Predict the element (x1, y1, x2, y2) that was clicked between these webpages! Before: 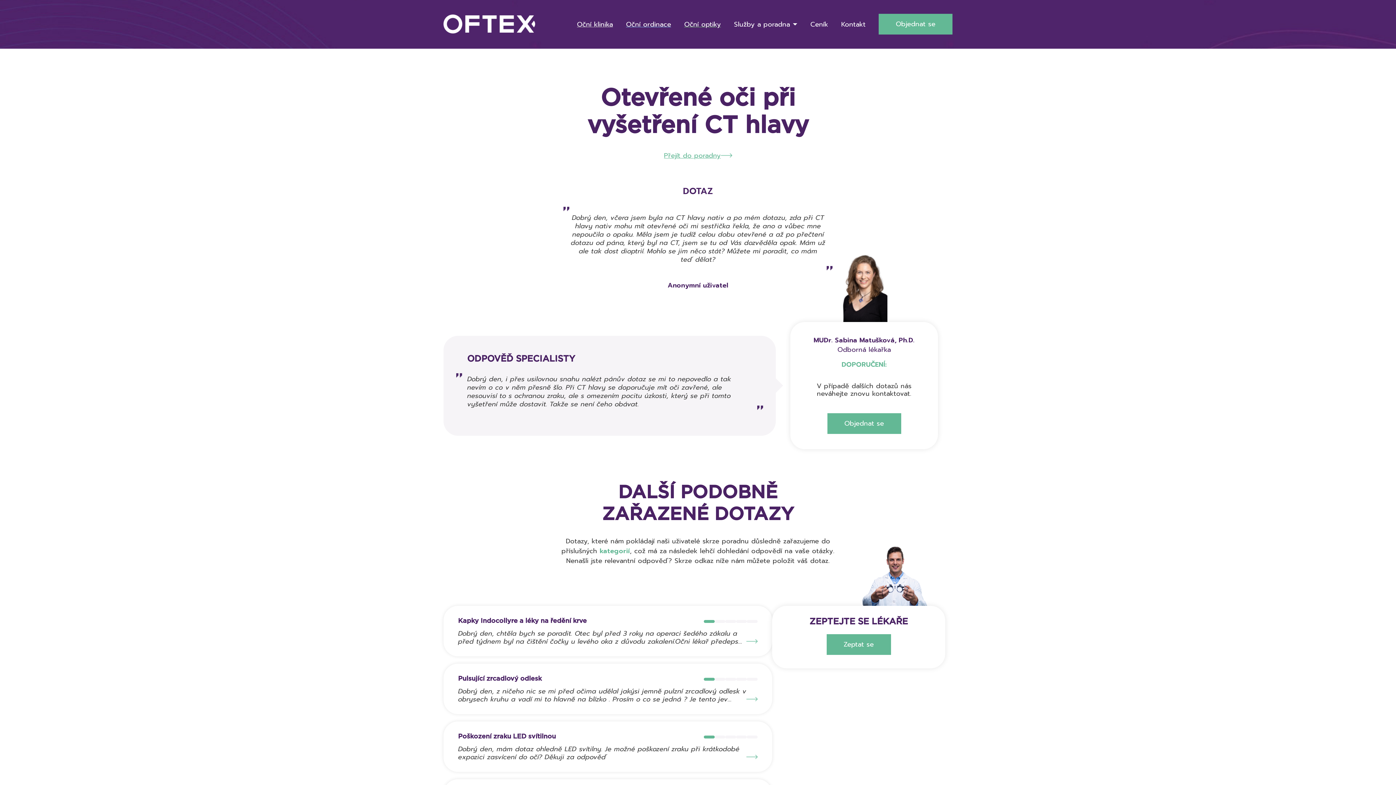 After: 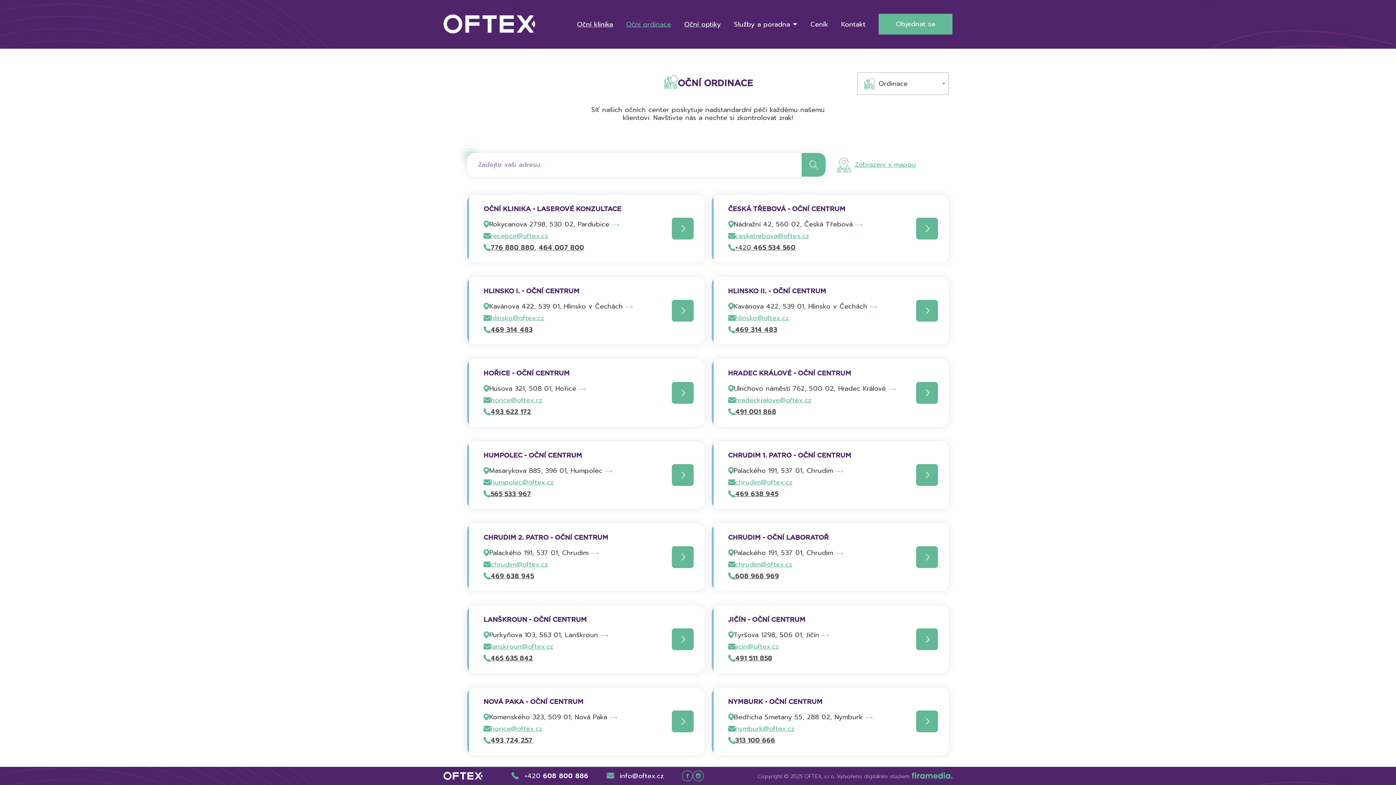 Action: bbox: (626, 13, 671, 35) label: Oční ordinace